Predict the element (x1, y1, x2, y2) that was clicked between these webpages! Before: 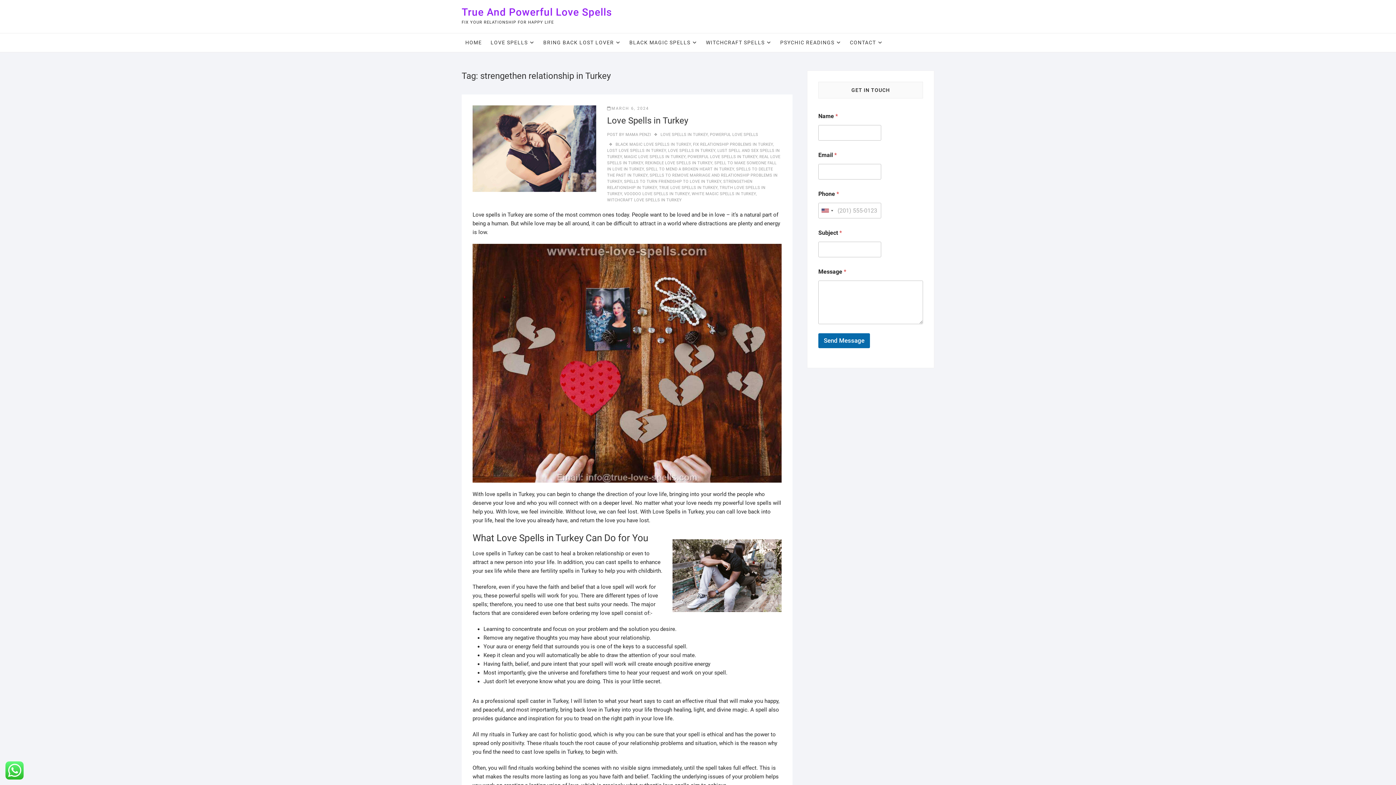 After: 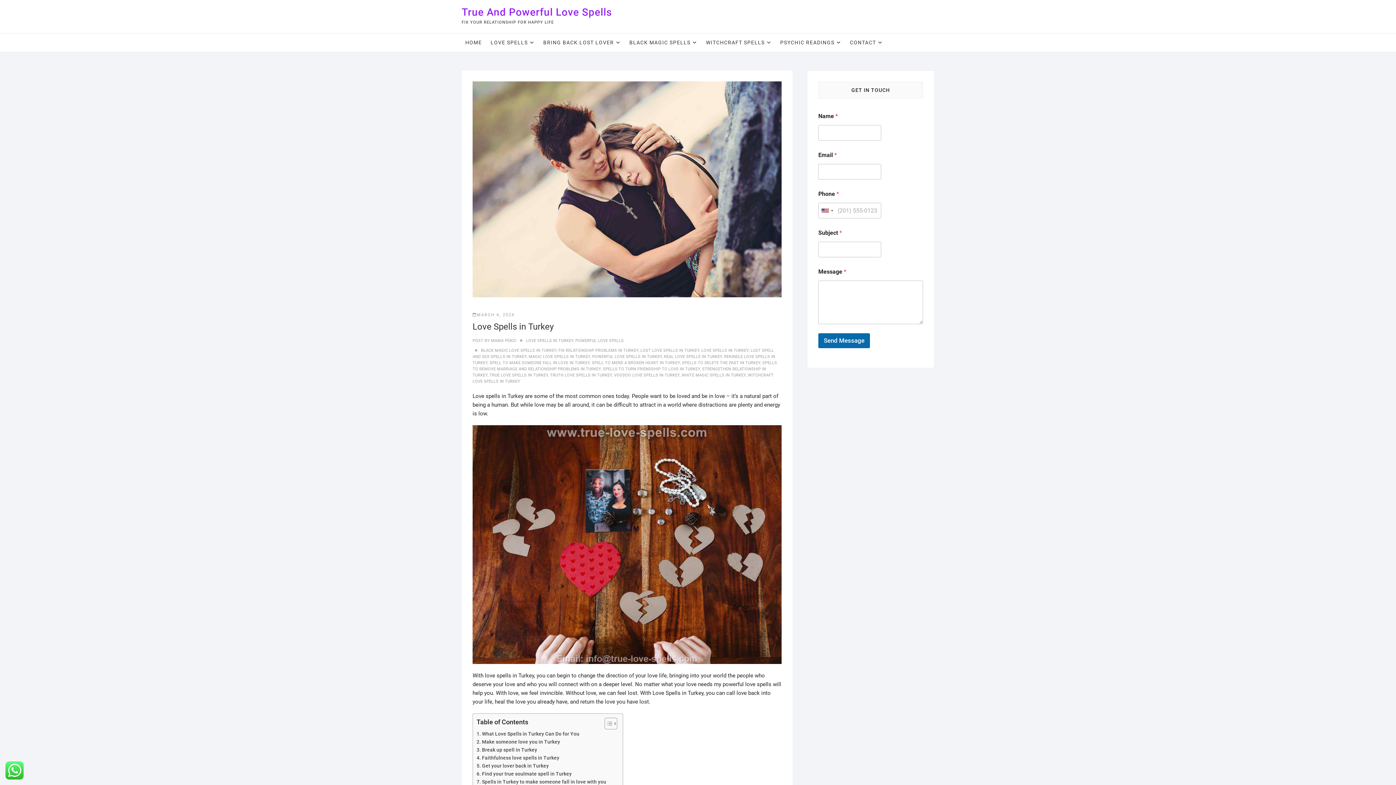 Action: bbox: (472, 105, 596, 191)